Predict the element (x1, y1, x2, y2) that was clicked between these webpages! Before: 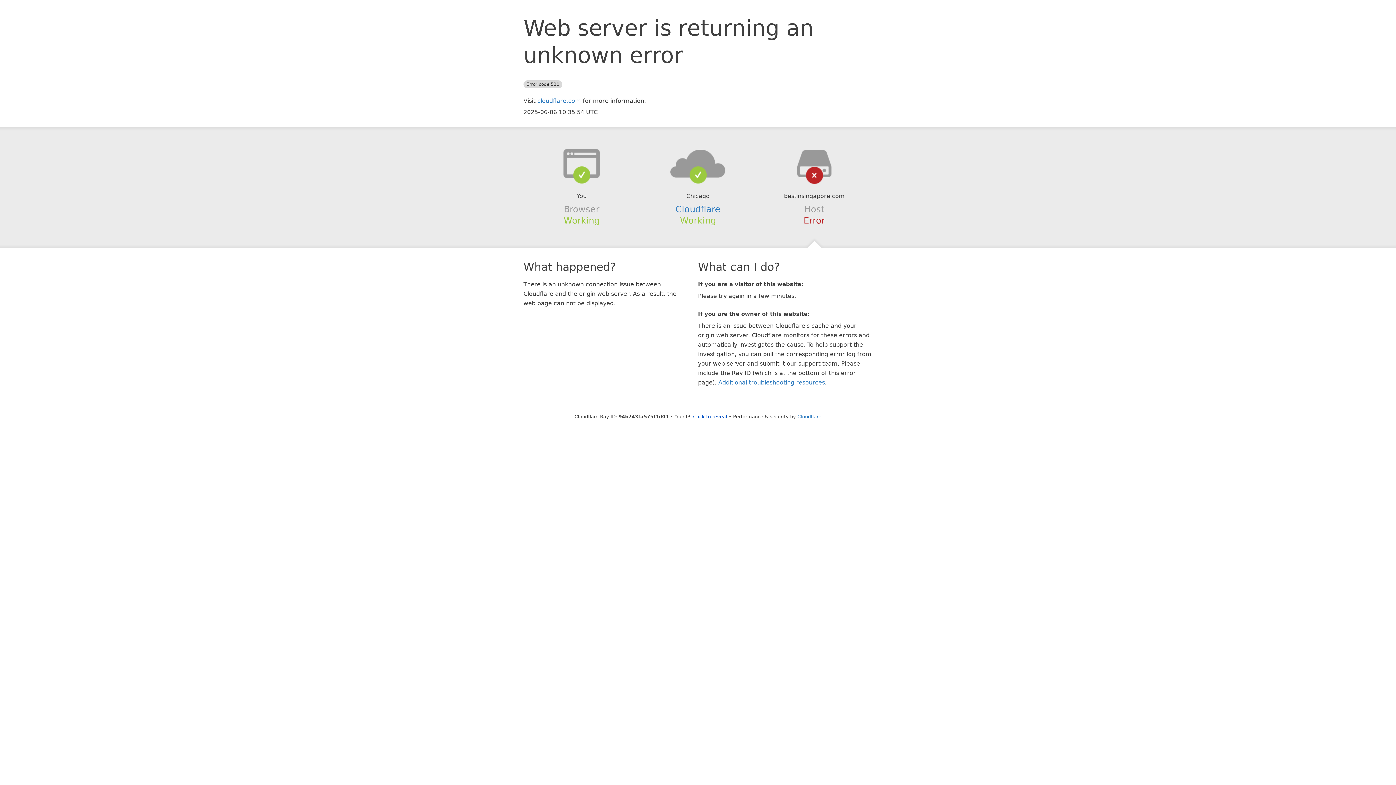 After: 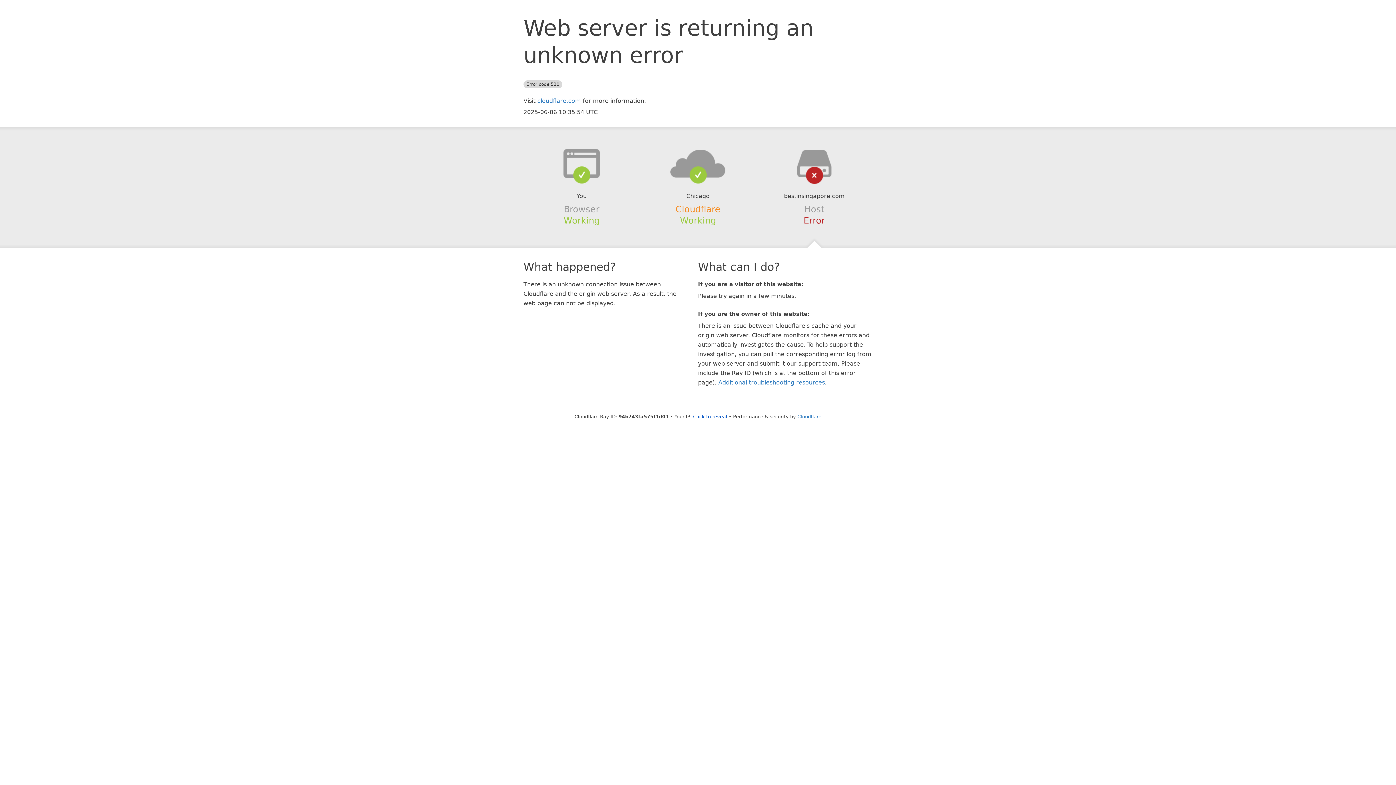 Action: label: Cloudflare bbox: (675, 204, 720, 214)